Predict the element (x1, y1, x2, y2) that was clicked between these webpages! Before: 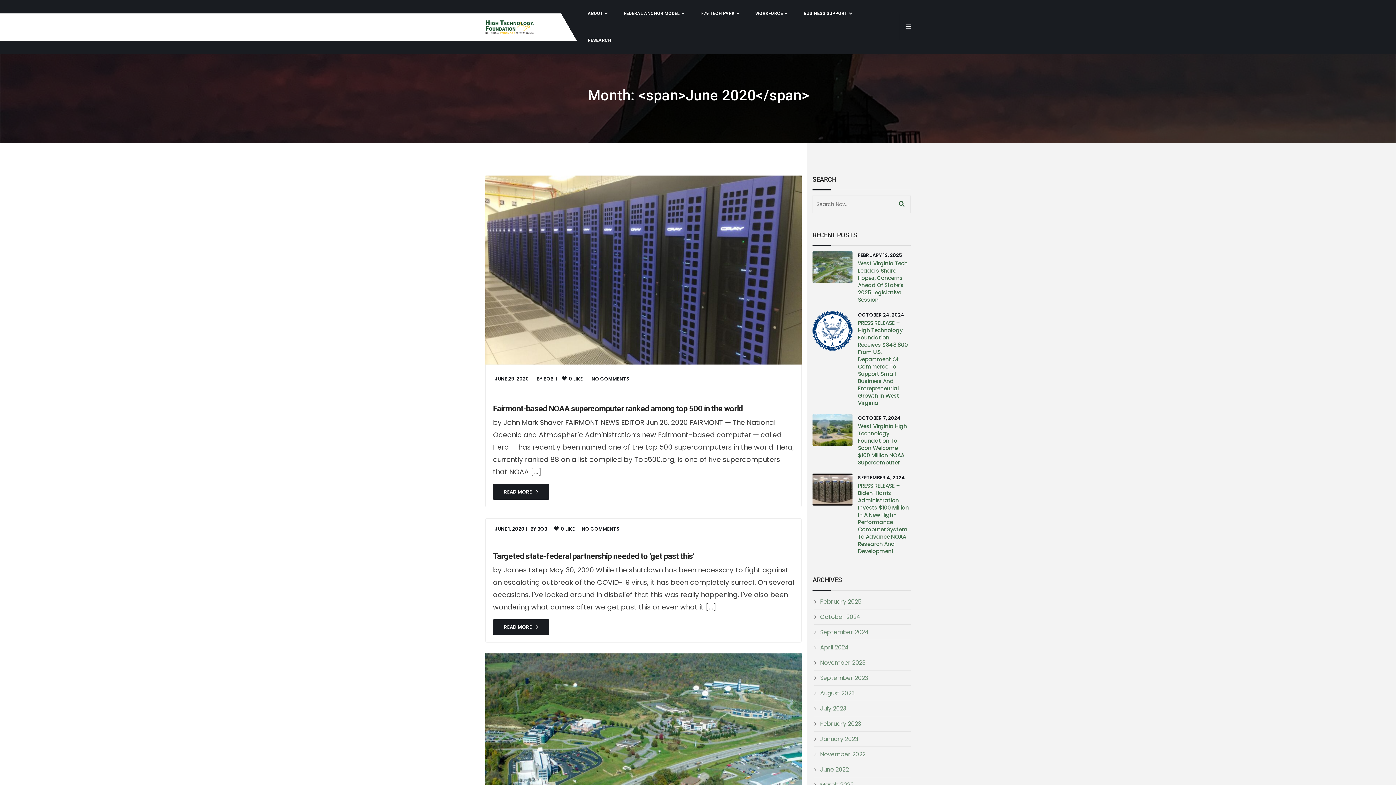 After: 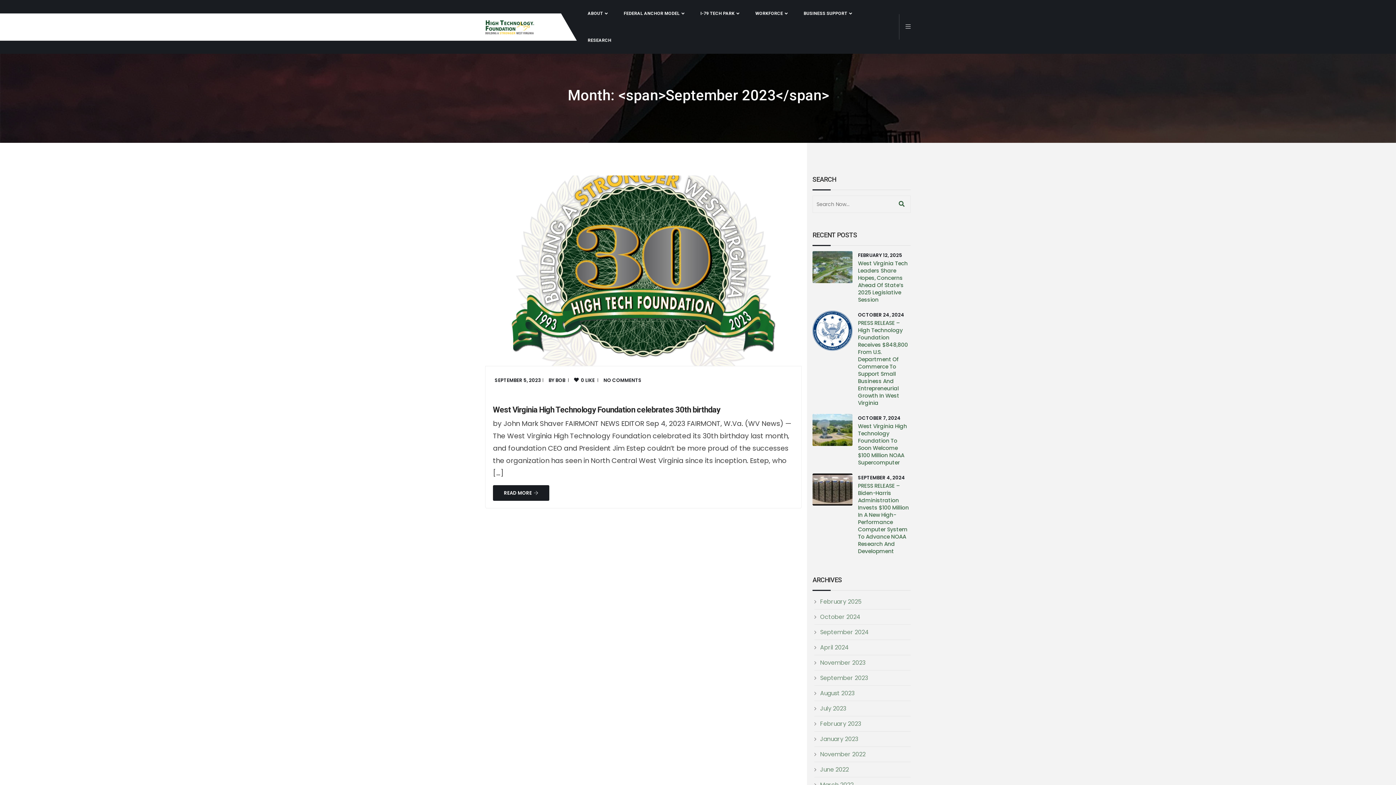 Action: label: September 2023 bbox: (814, 670, 910, 686)